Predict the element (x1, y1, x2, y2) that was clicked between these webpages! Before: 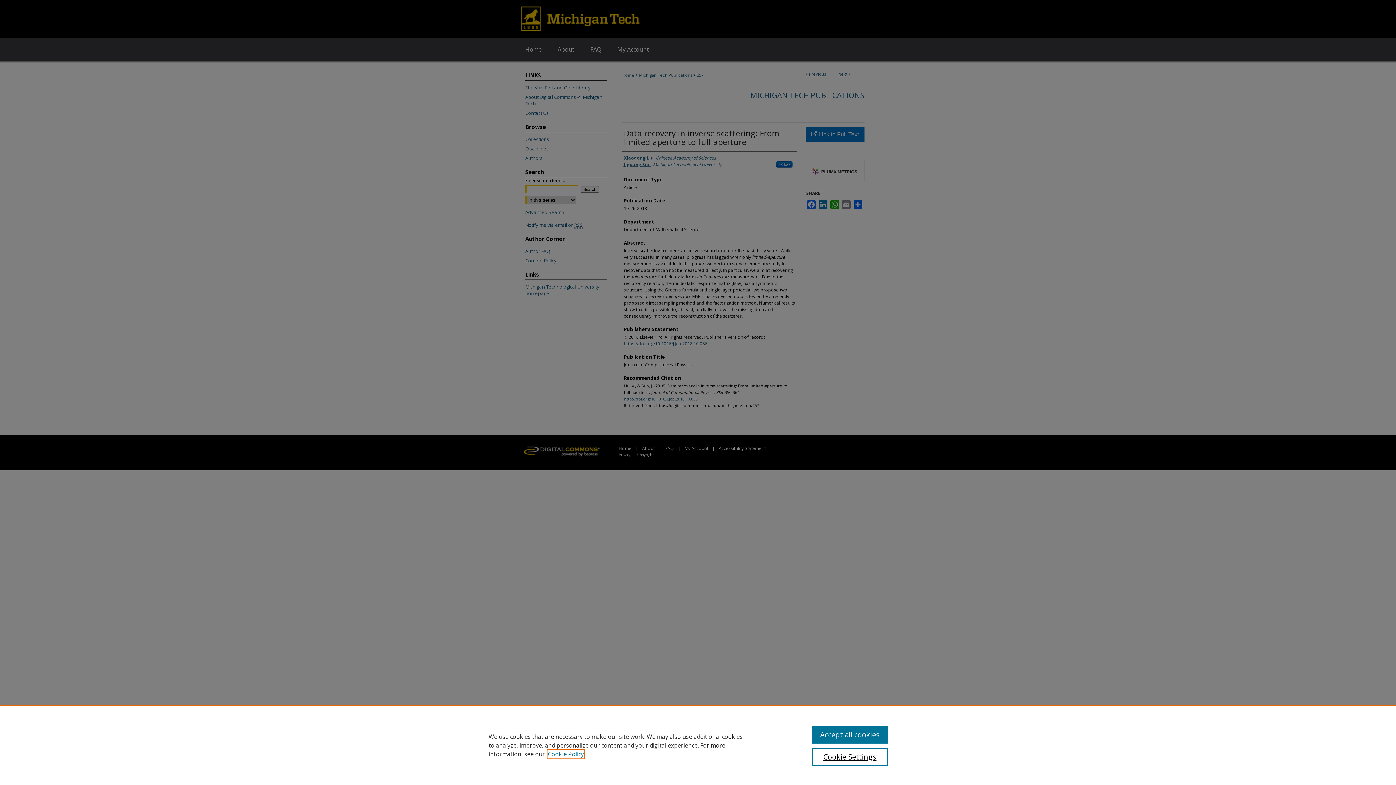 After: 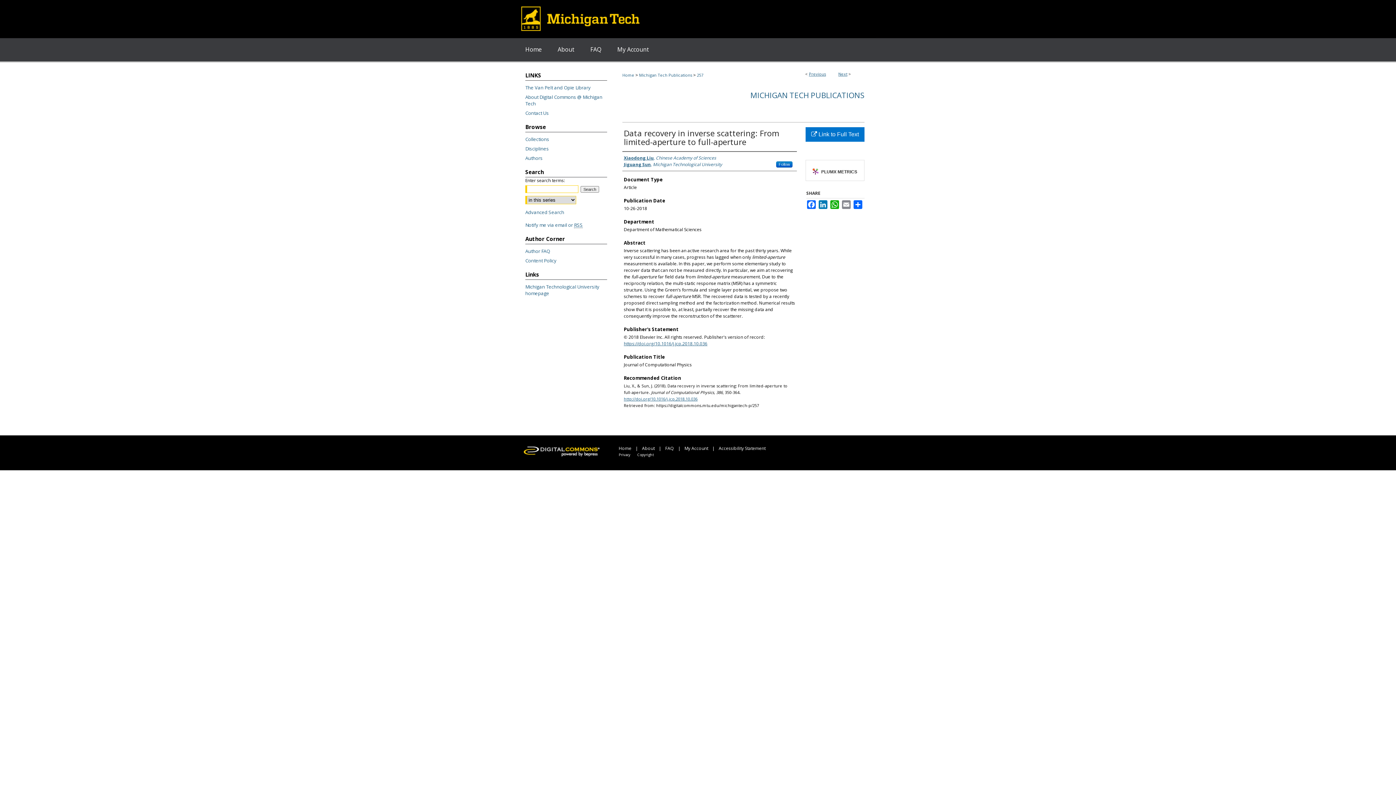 Action: label: Accept all cookies bbox: (812, 726, 887, 744)